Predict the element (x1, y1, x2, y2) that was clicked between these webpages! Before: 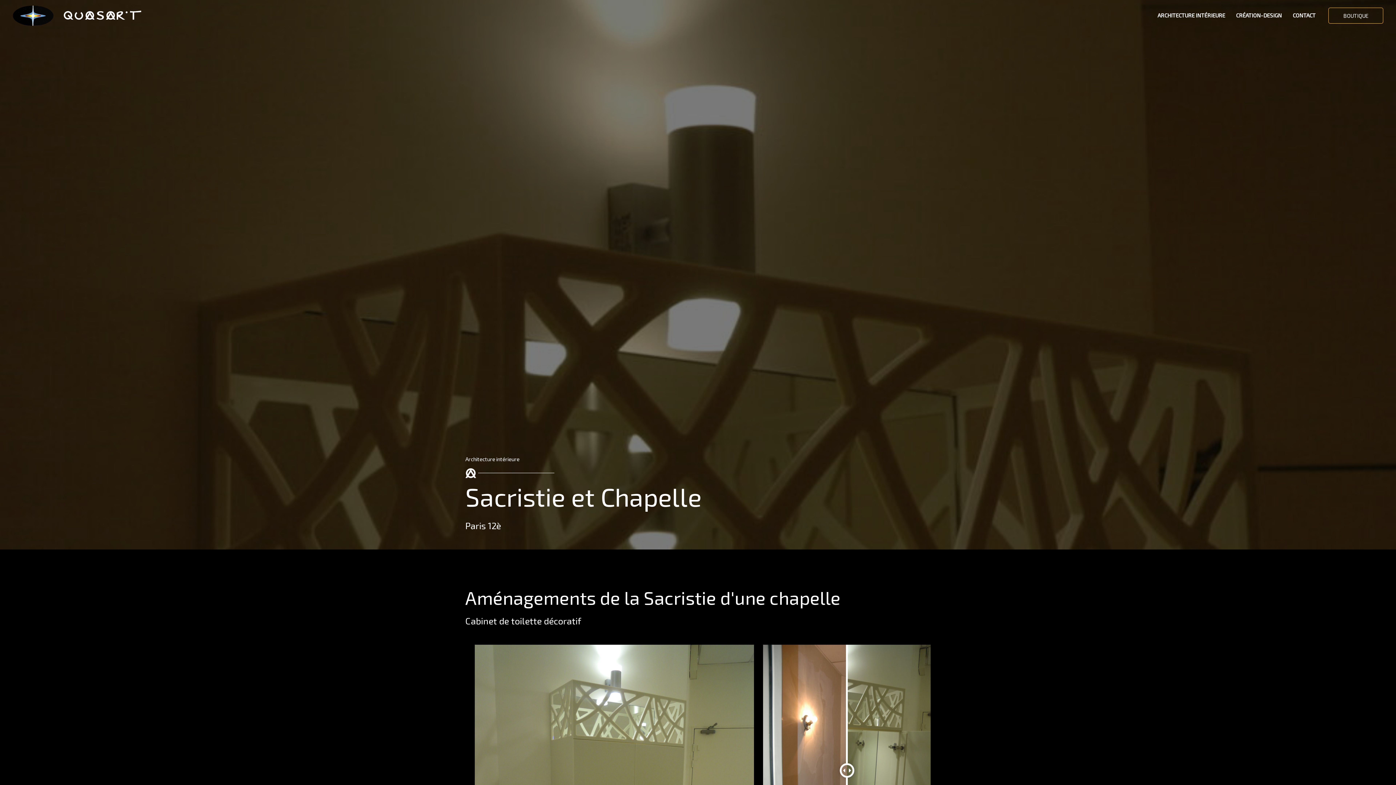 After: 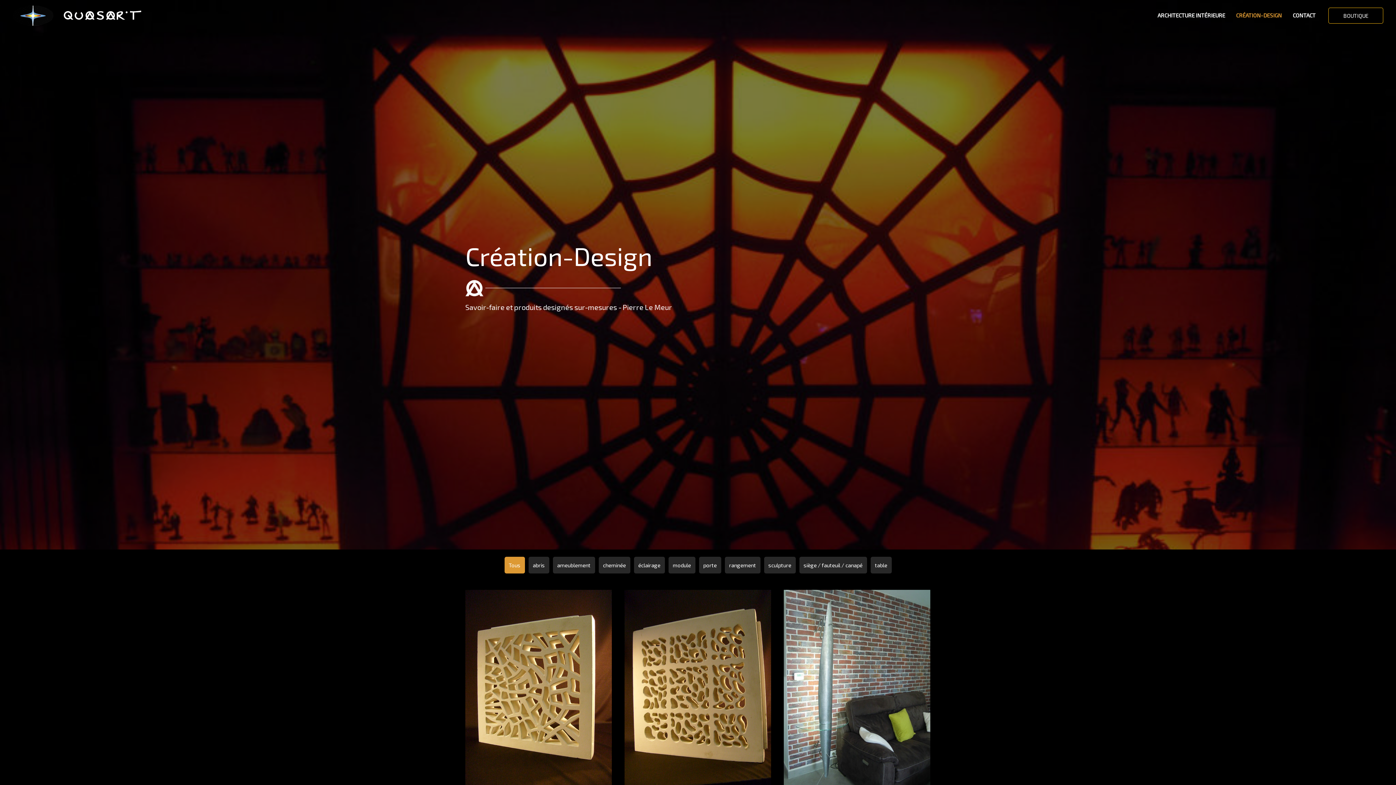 Action: bbox: (1230, 5, 1287, 25) label: CRÉATION-DESIGN